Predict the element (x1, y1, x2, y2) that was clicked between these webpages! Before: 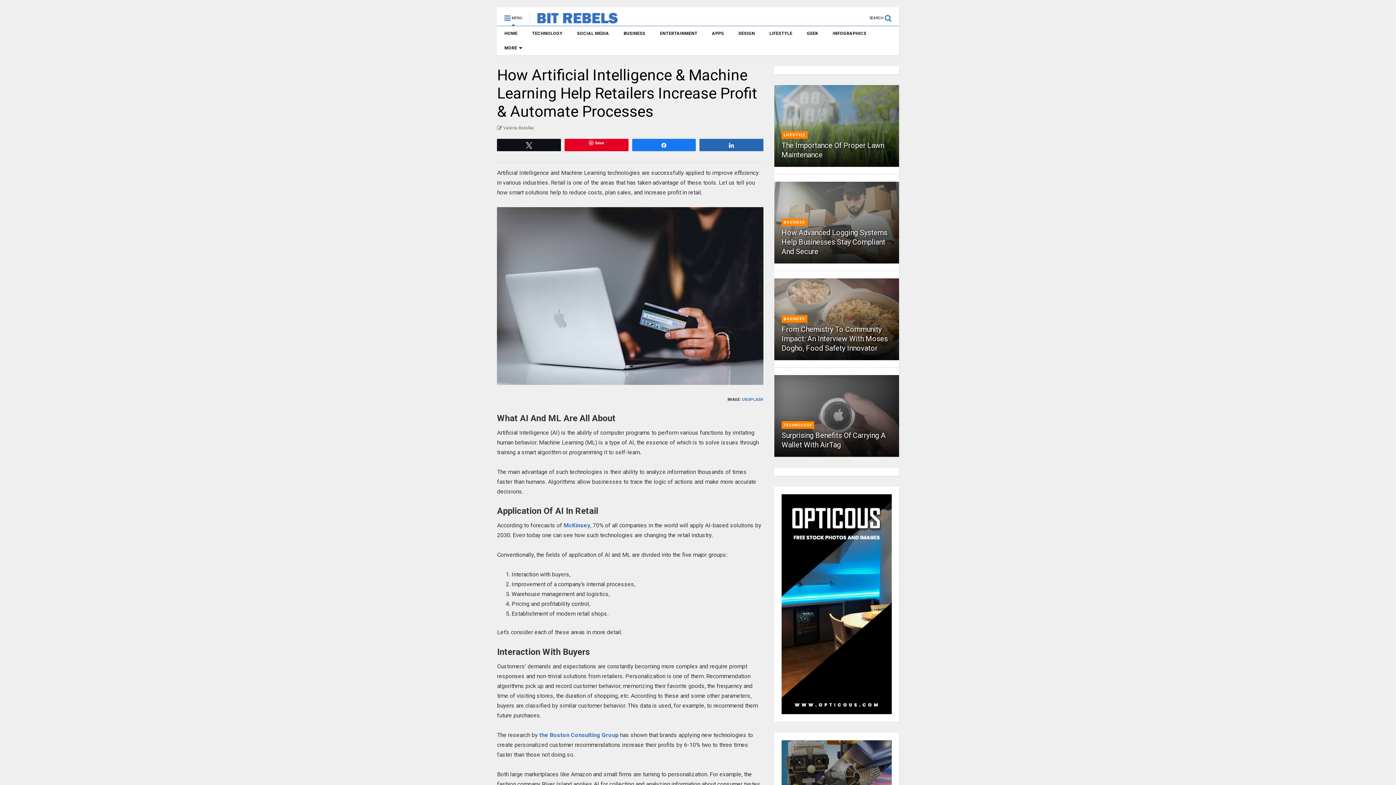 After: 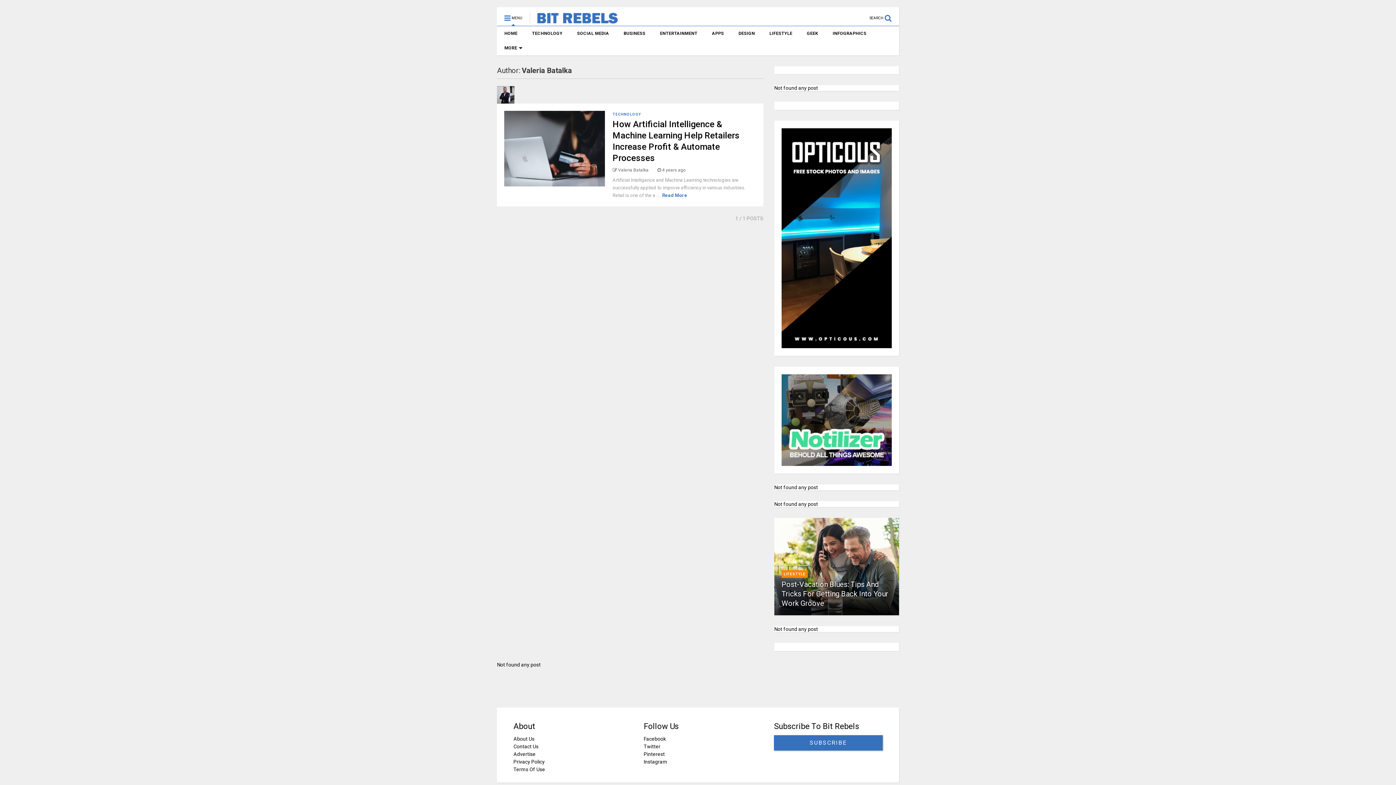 Action: bbox: (497, 124, 533, 131) label:  Valeria Batalka